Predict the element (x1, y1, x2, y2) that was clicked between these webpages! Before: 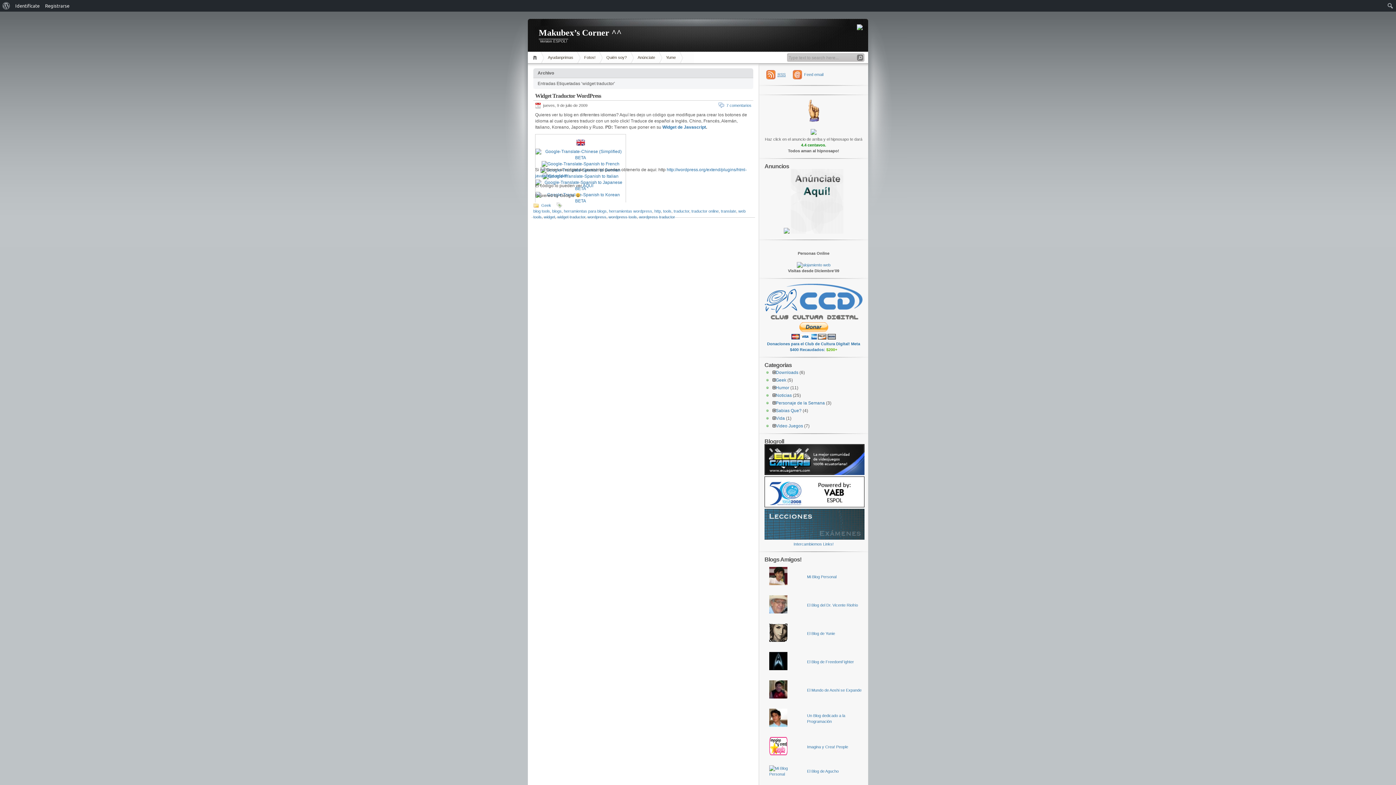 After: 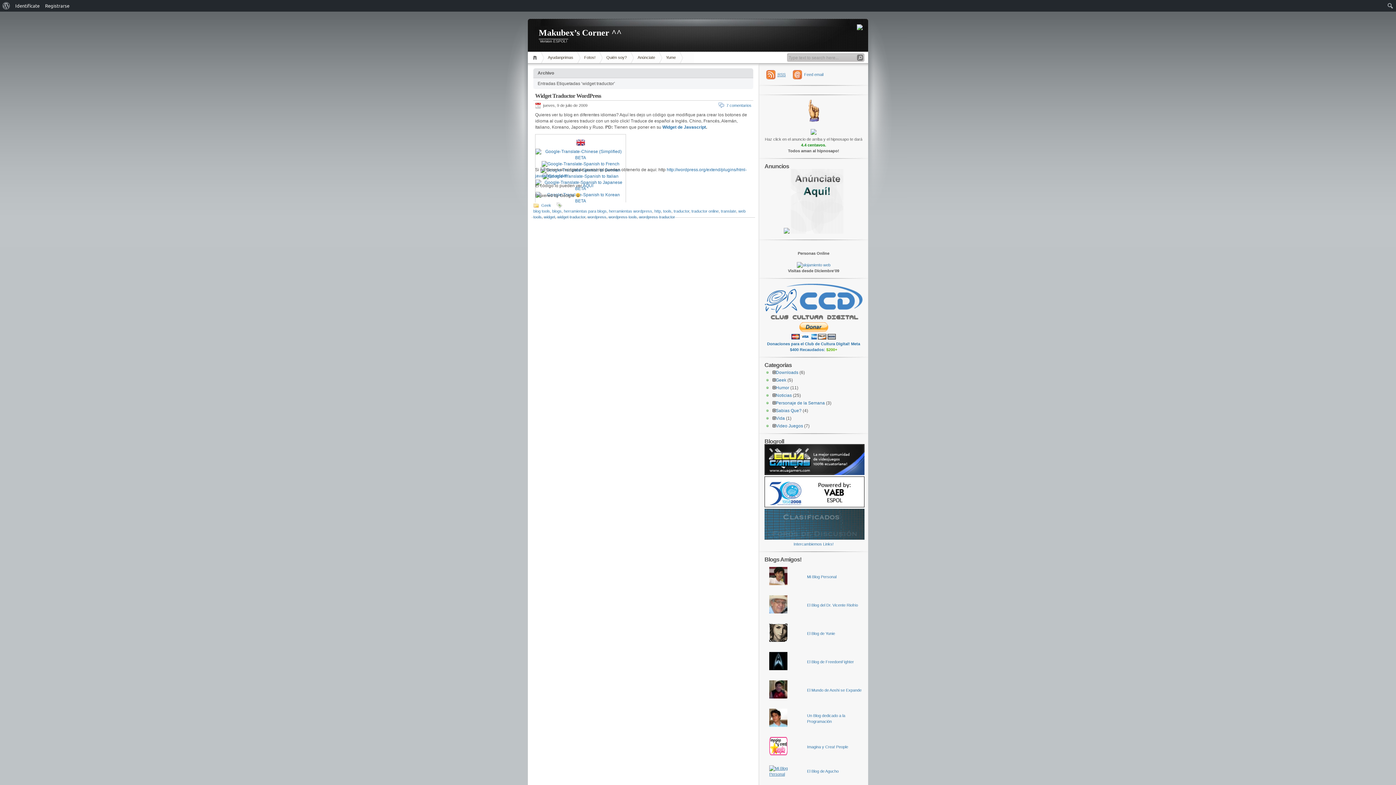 Action: bbox: (765, 772, 805, 776)